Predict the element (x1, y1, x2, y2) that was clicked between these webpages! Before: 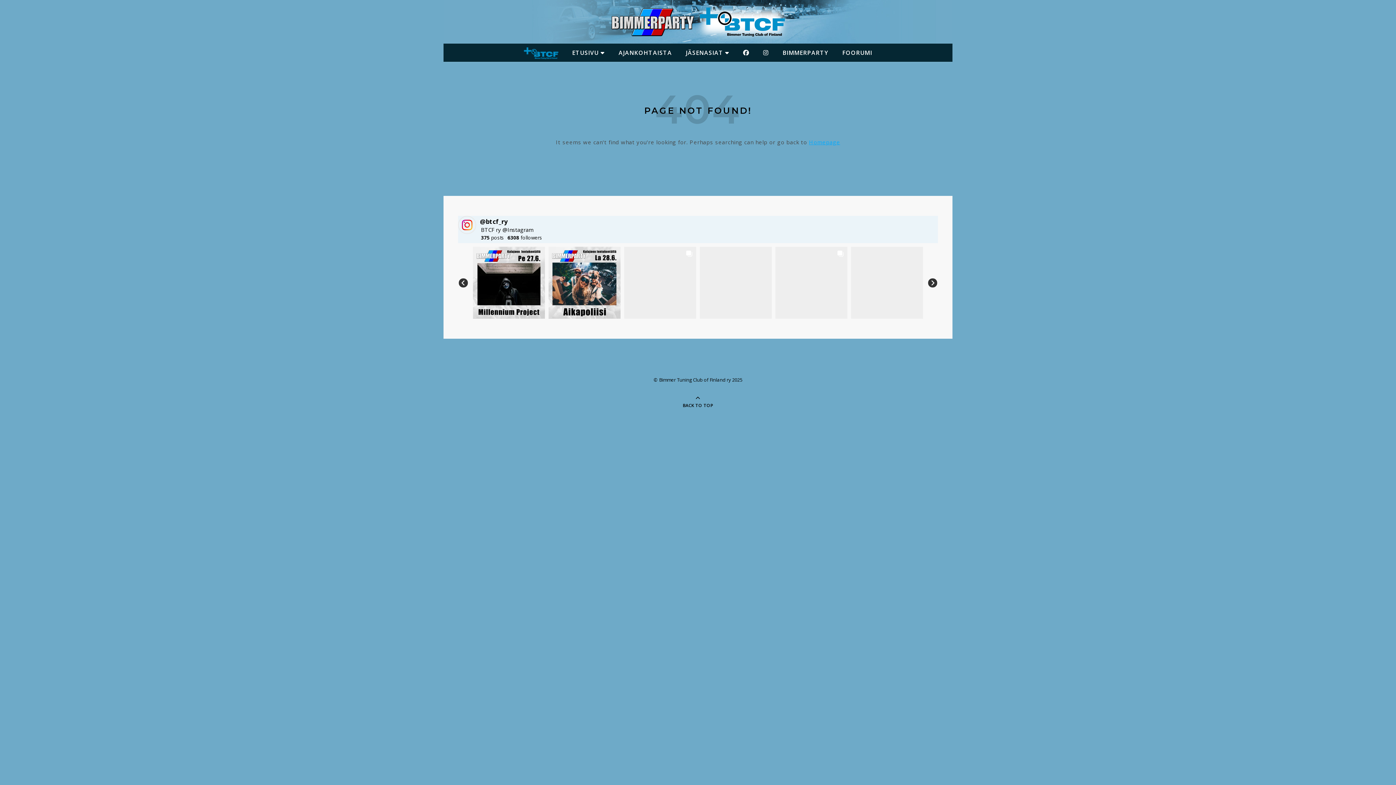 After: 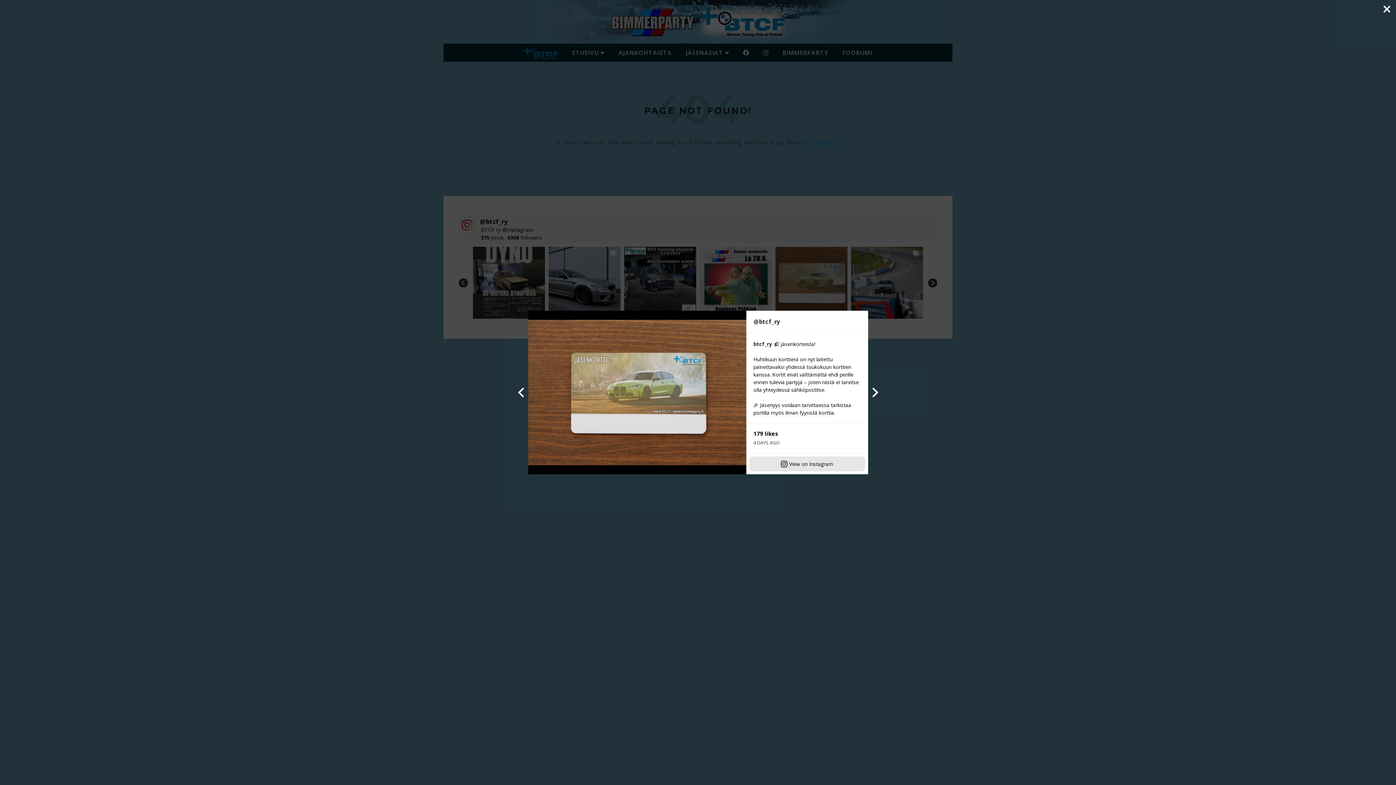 Action: bbox: (548, 246, 620, 318)